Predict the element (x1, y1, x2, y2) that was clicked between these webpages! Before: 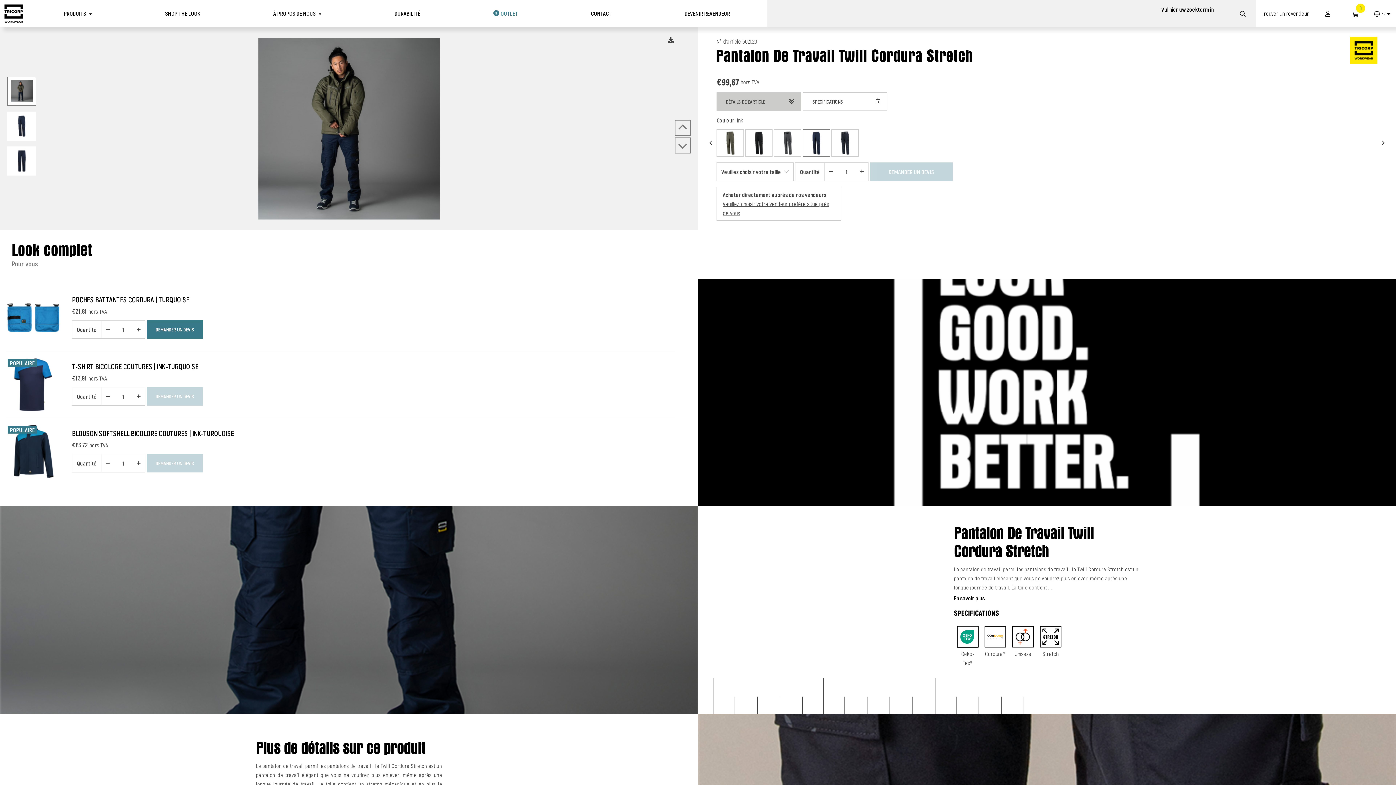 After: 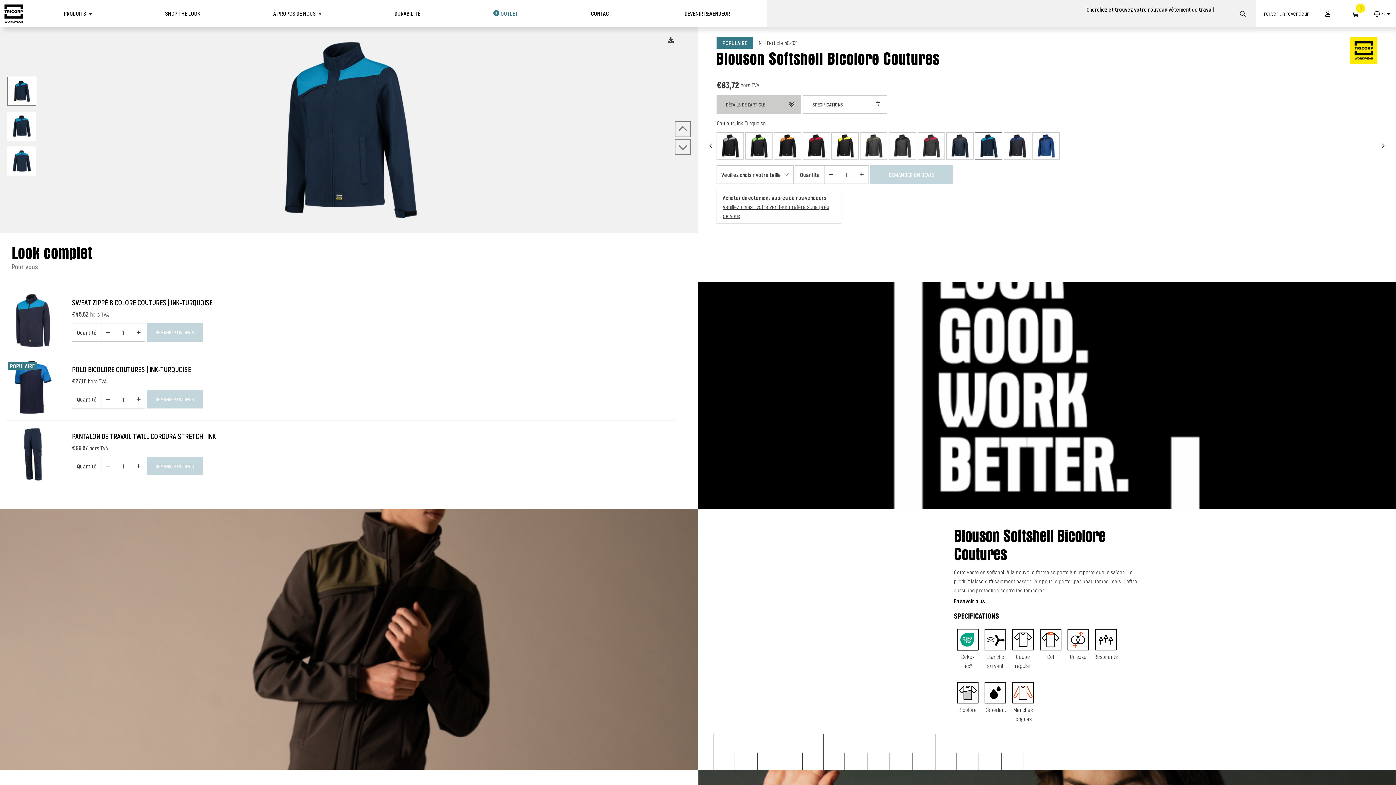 Action: bbox: (72, 429, 234, 440) label: BLOUSON SOFTSHELL BICOLORE COUTURES | INK-TURQUOISE